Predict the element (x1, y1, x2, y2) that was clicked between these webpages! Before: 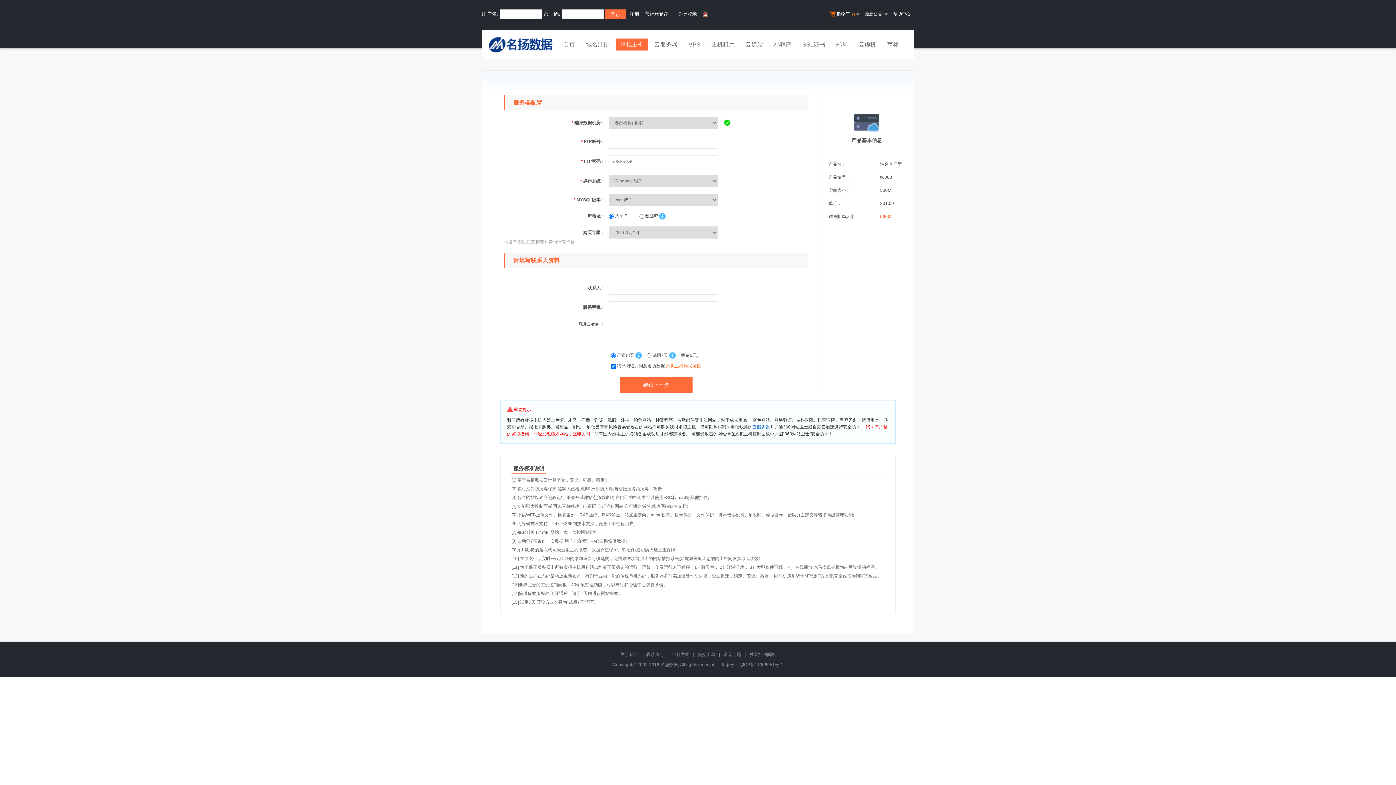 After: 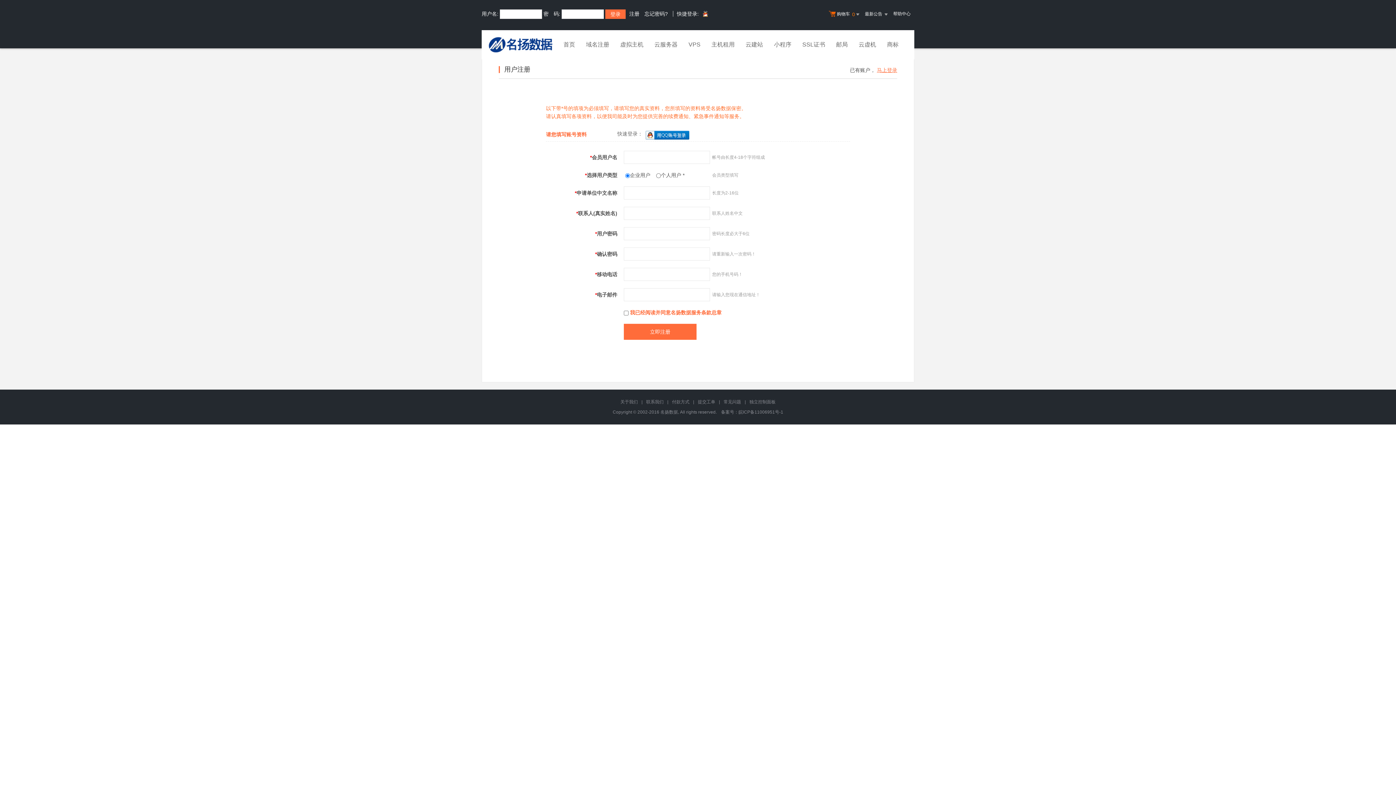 Action: label: 注册 bbox: (629, 10, 639, 16)